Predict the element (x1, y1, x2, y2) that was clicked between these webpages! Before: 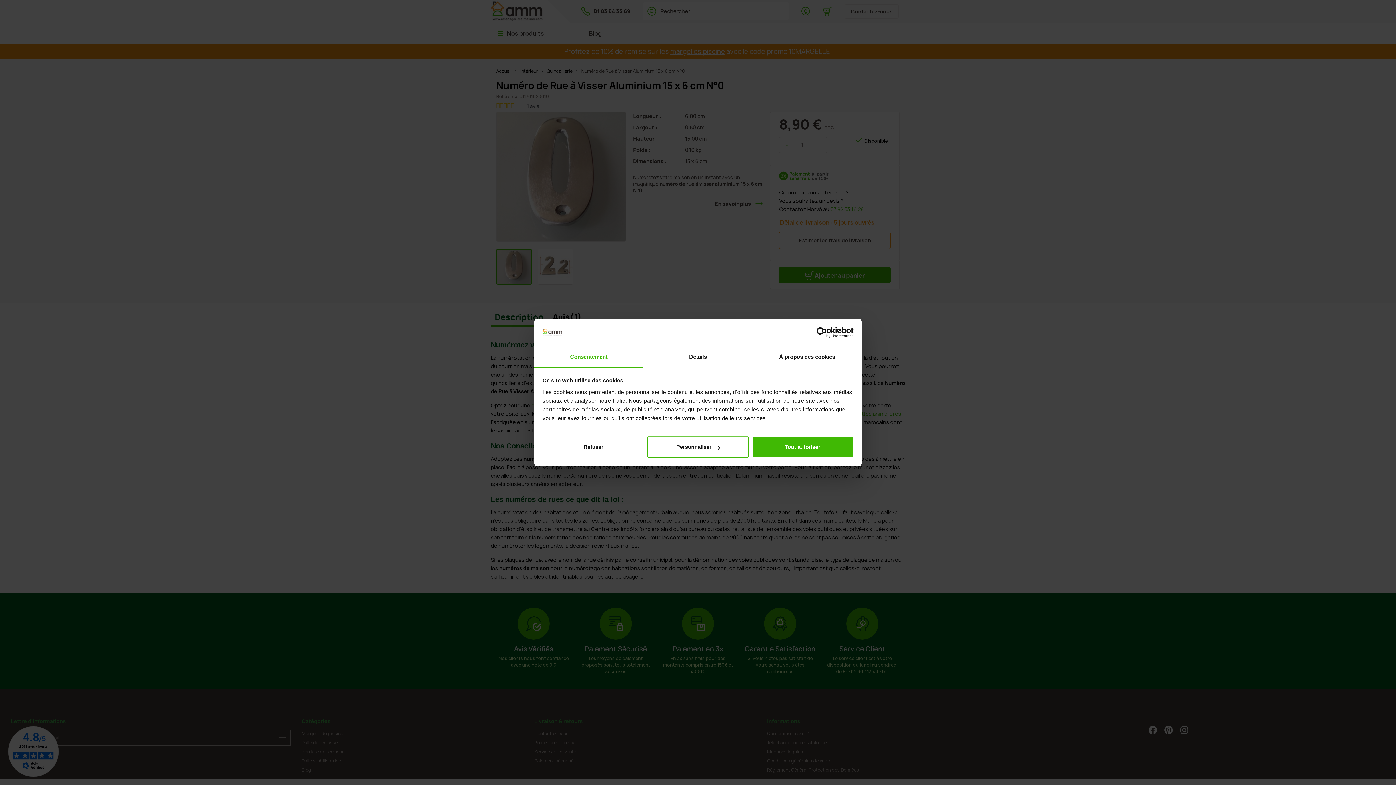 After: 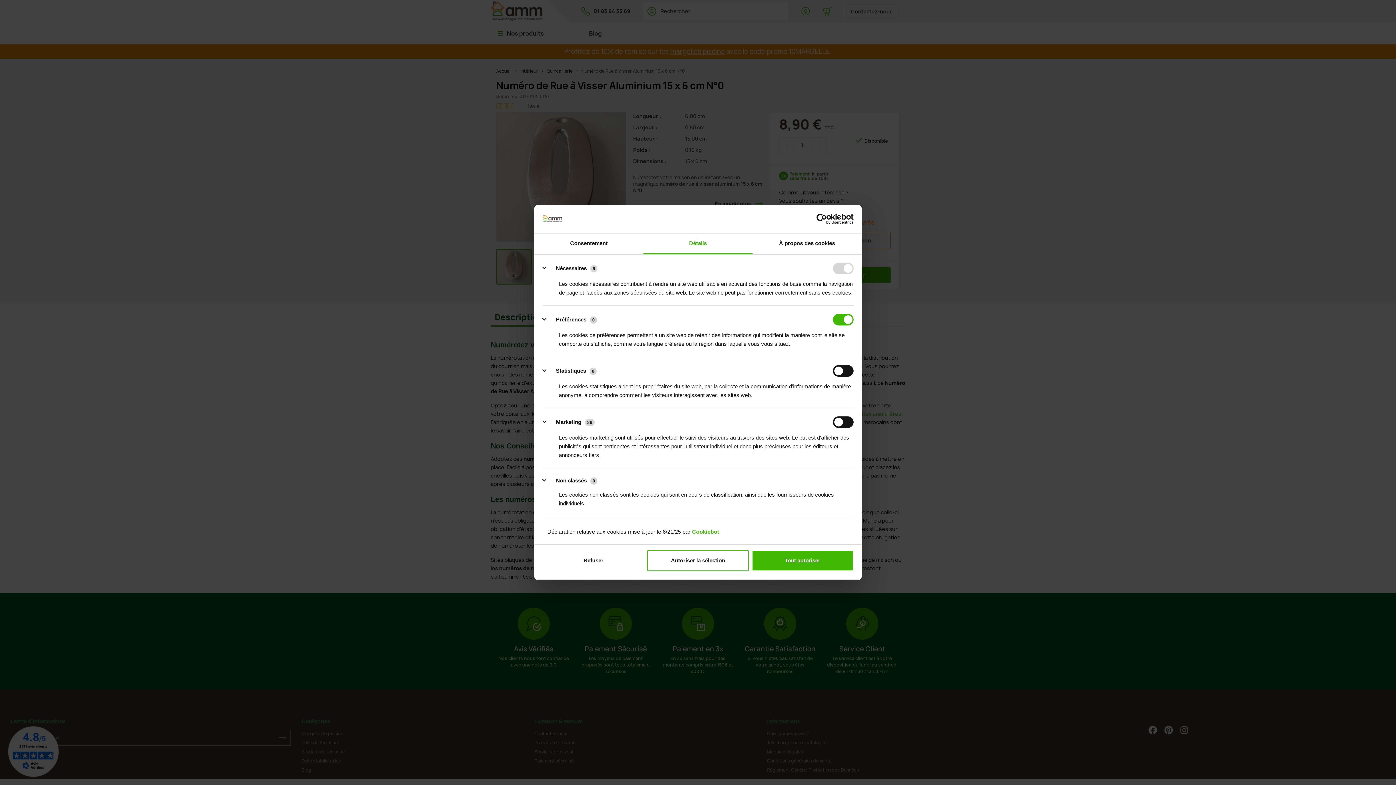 Action: label: Personnaliser bbox: (647, 436, 749, 457)